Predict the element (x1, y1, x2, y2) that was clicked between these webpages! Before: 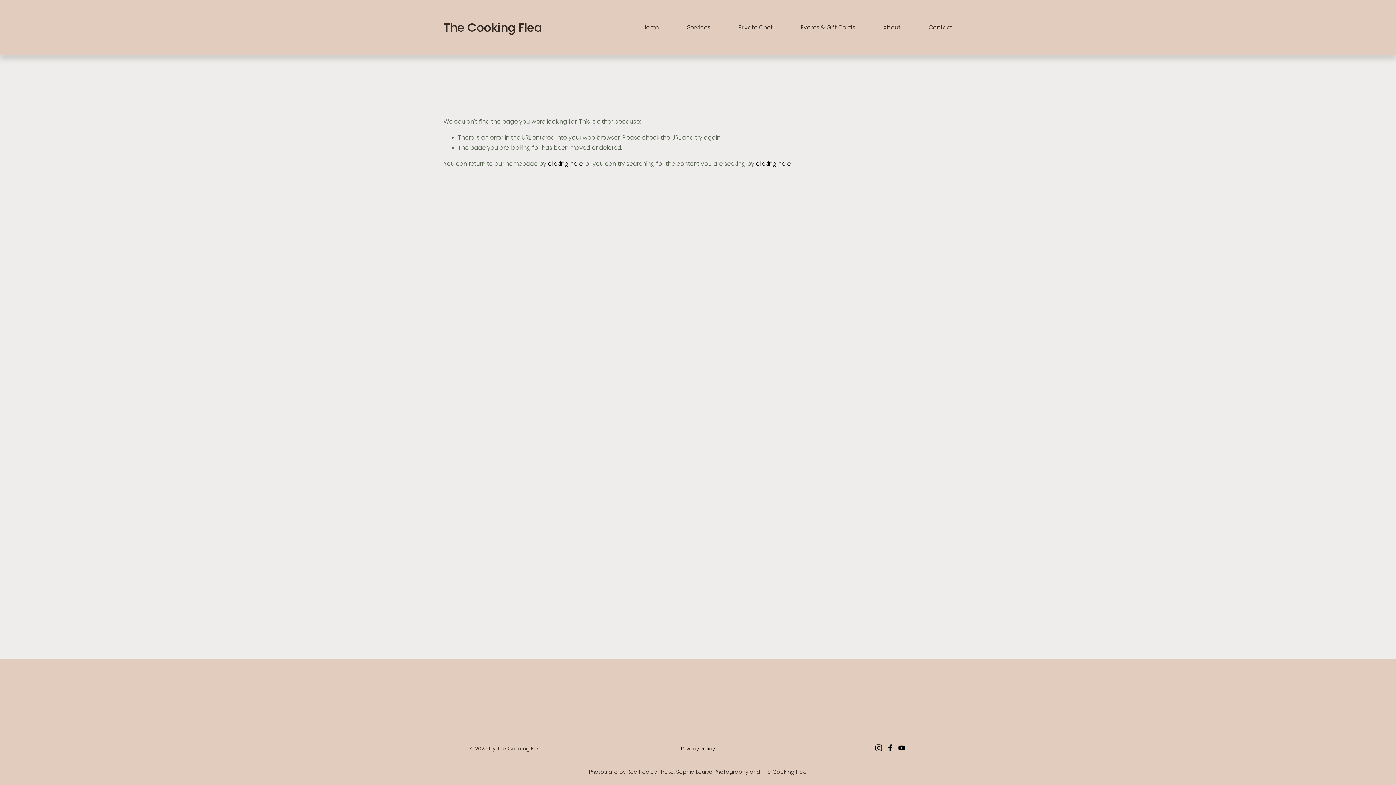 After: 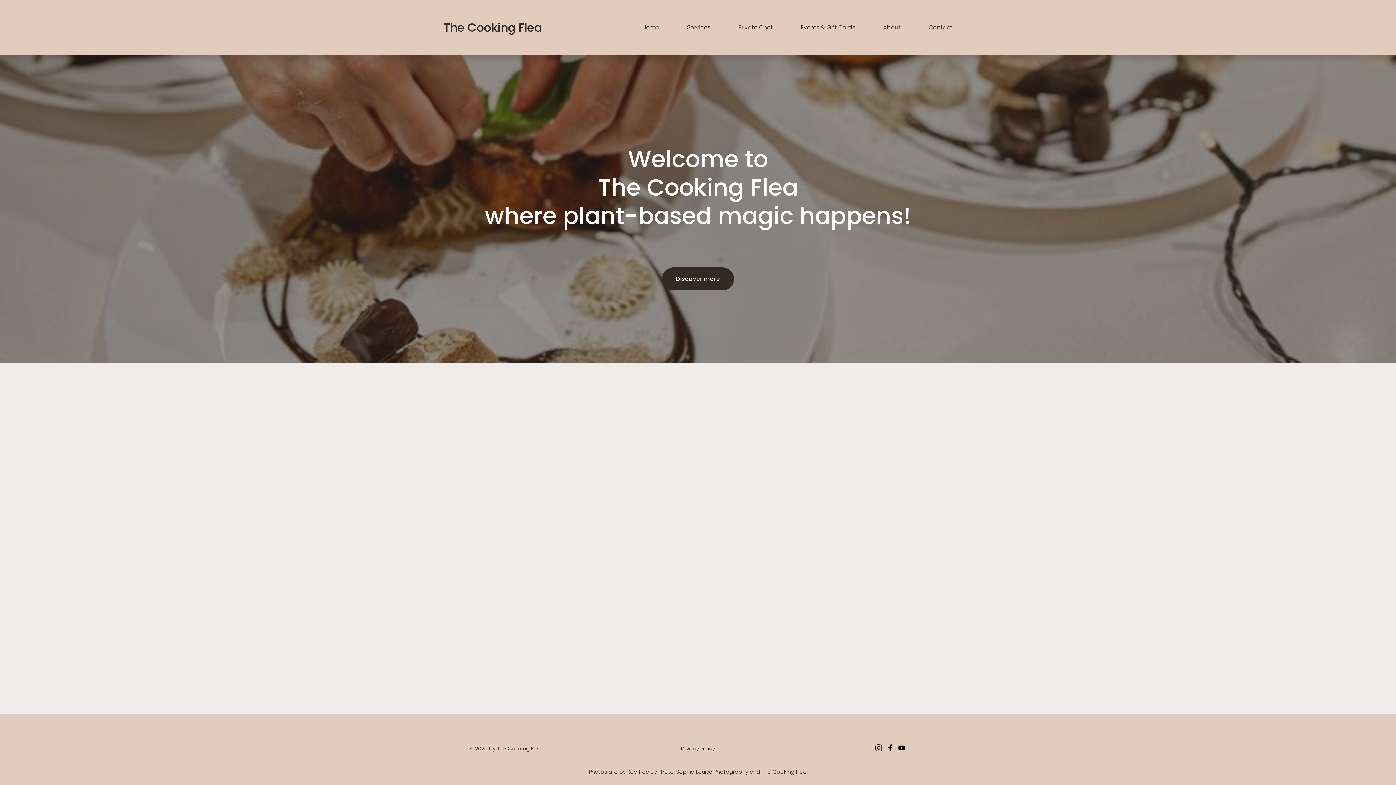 Action: label: The Cooking Flea bbox: (443, 19, 542, 35)